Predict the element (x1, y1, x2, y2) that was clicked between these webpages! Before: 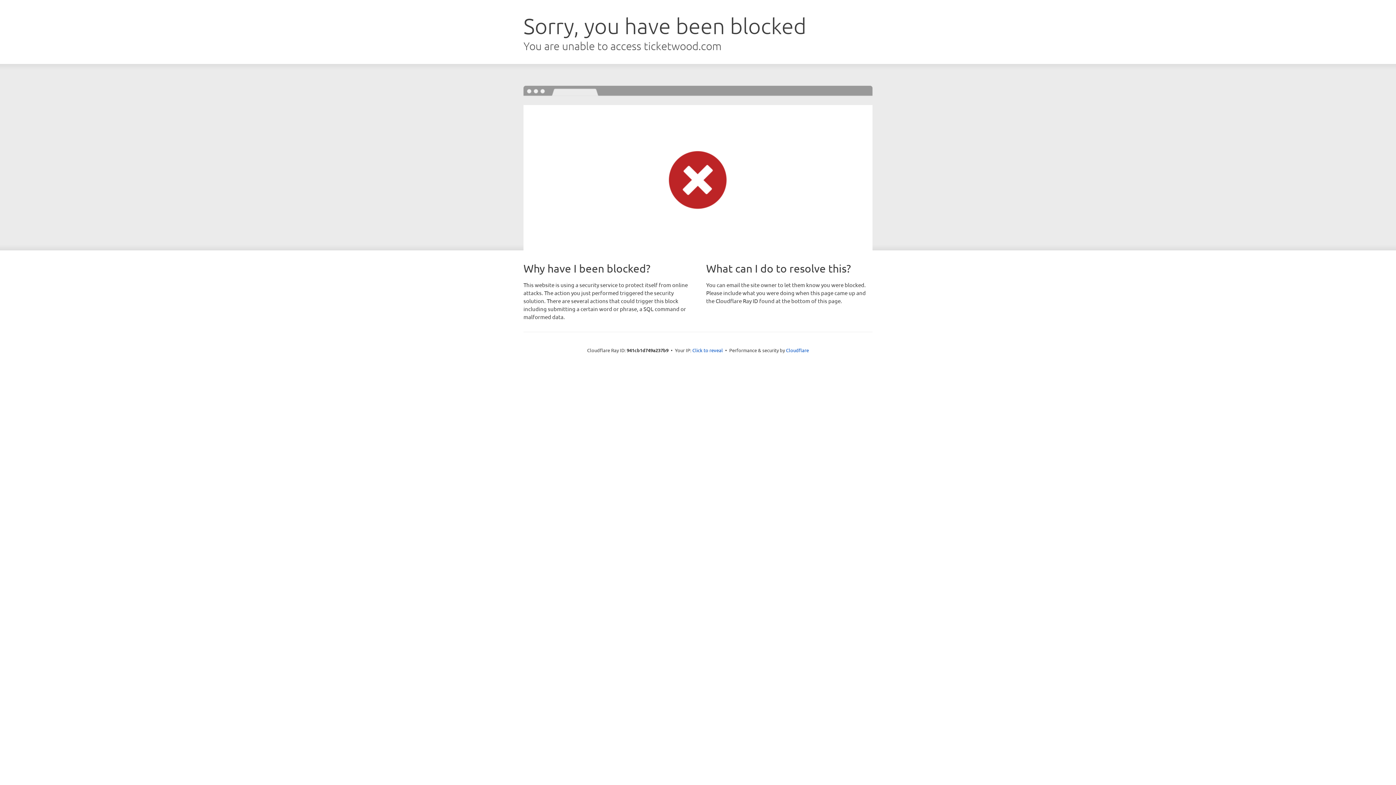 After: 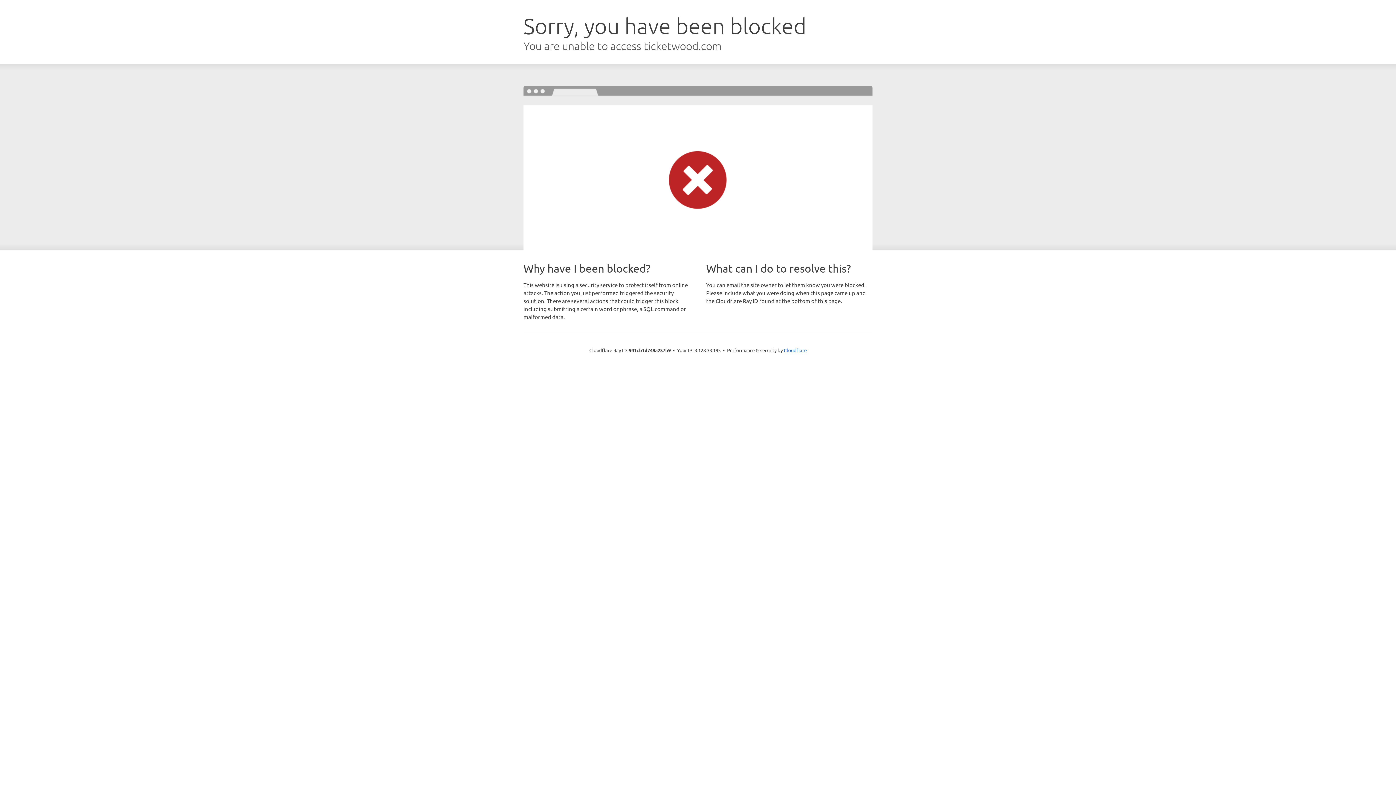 Action: label: Click to reveal bbox: (692, 346, 723, 353)